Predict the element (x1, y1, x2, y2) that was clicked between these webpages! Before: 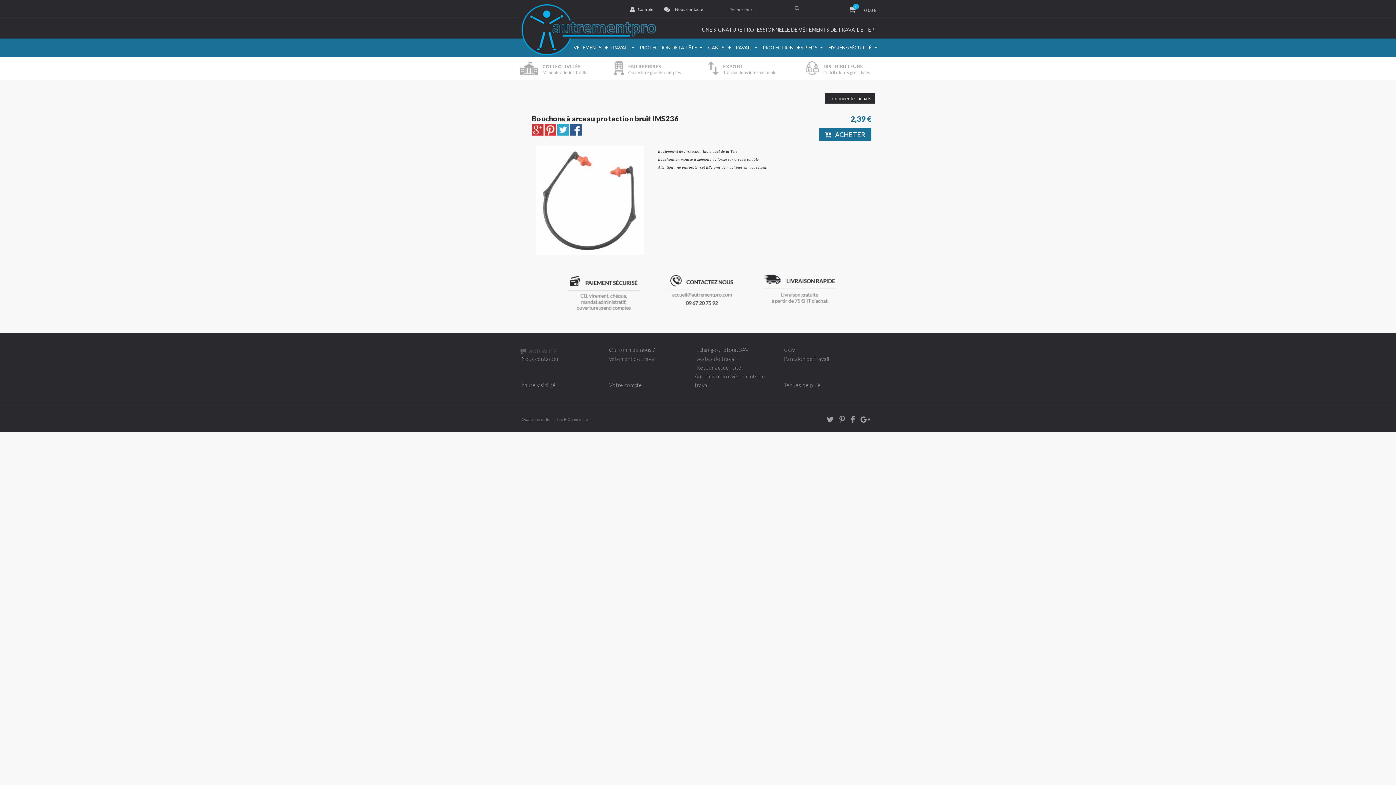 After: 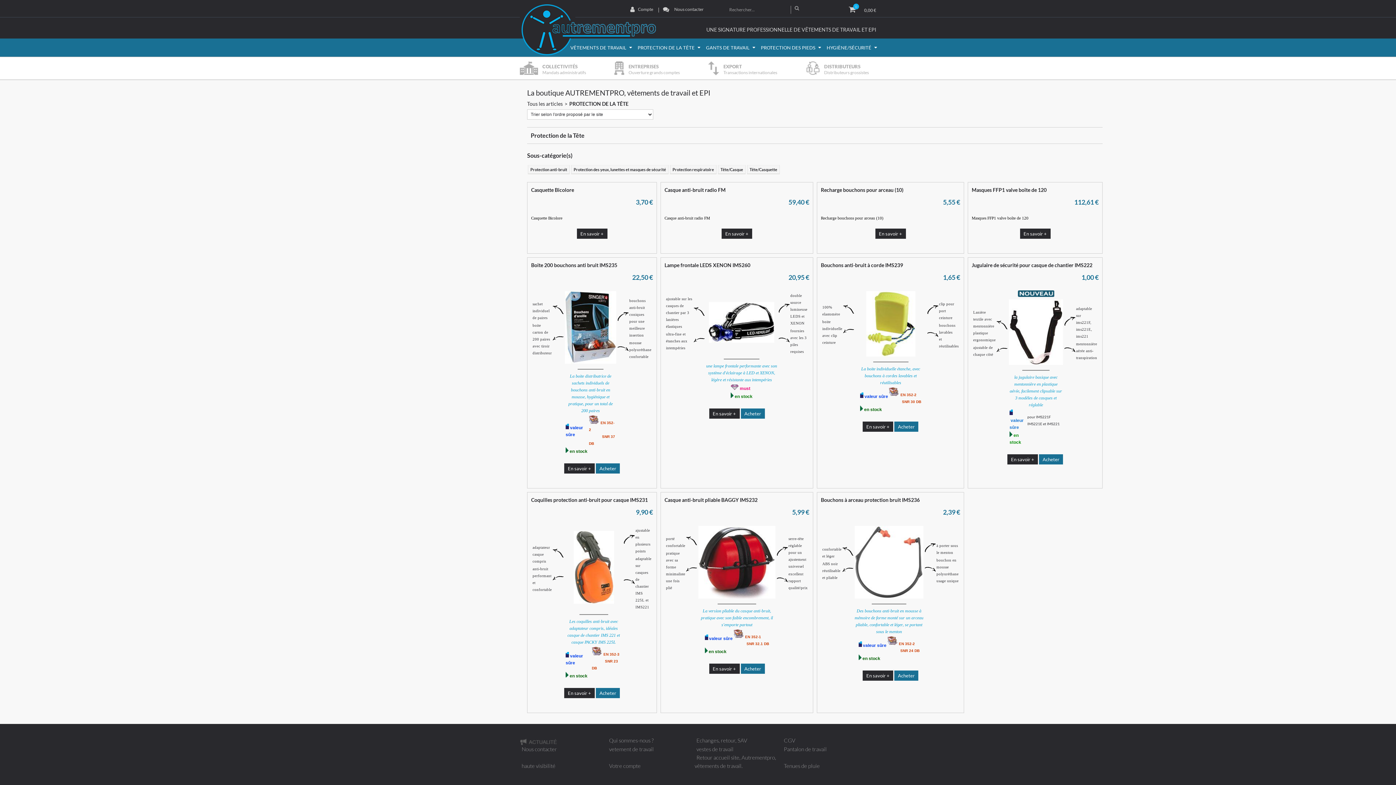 Action: label: PROTECTION DE LA TÊTE bbox: (635, 38, 701, 56)